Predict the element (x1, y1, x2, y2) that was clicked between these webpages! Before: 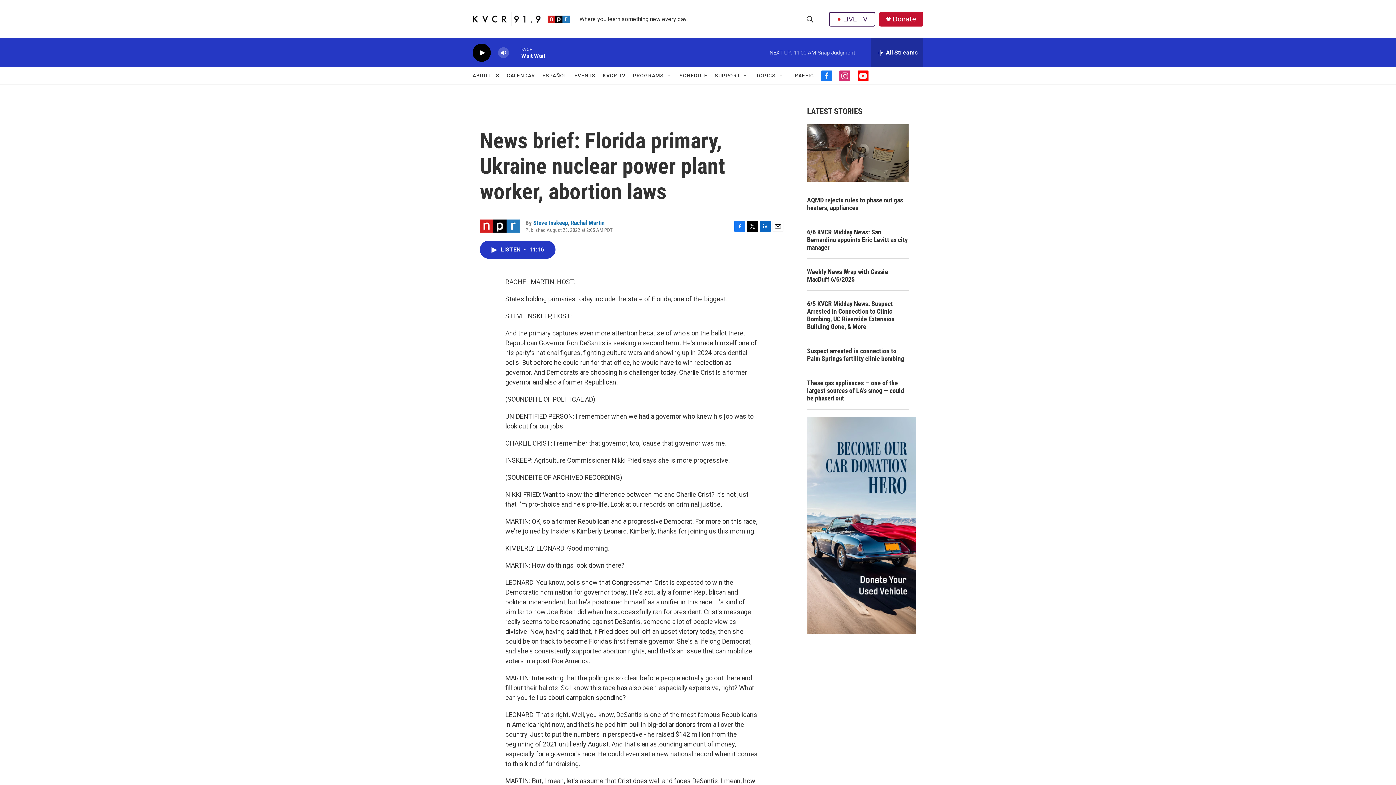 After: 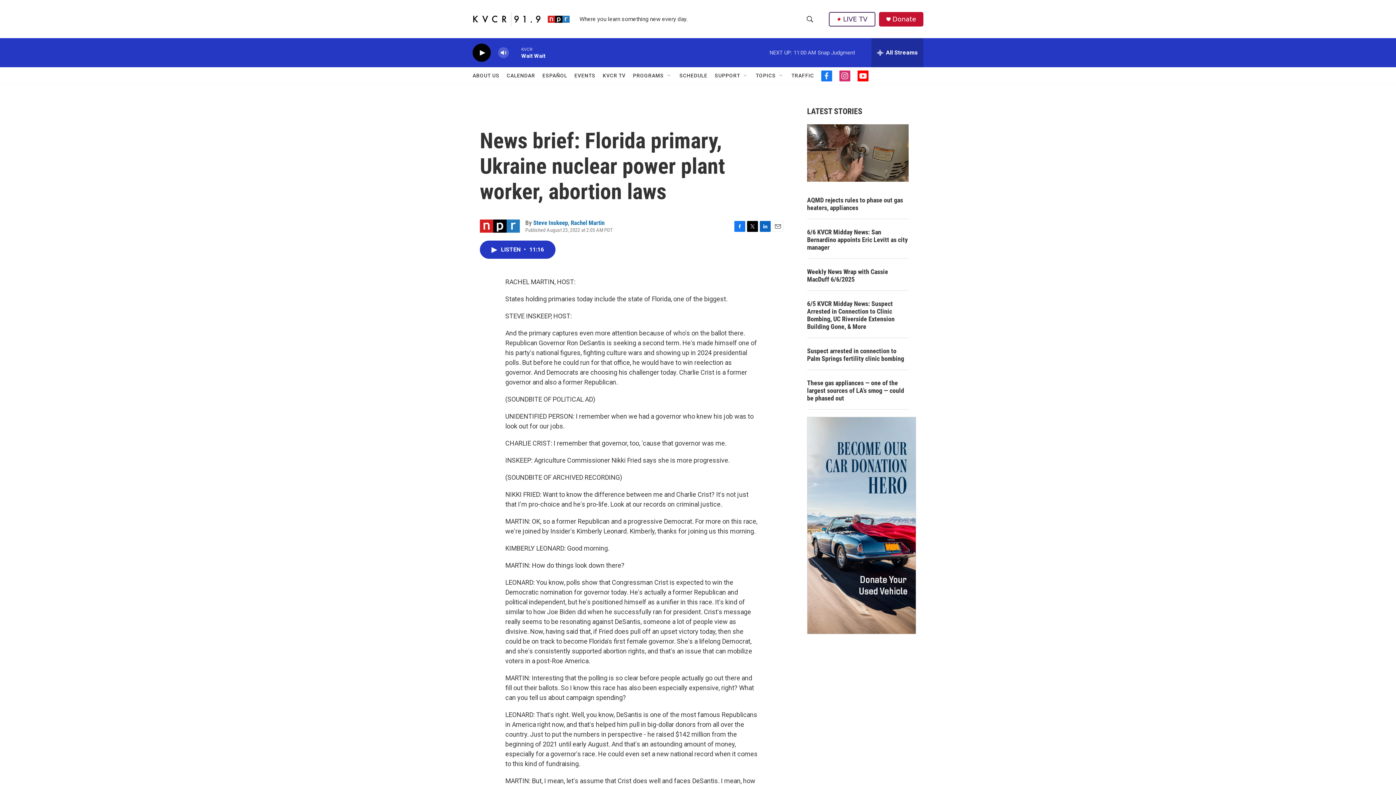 Action: label: Facebook bbox: (734, 220, 745, 231)